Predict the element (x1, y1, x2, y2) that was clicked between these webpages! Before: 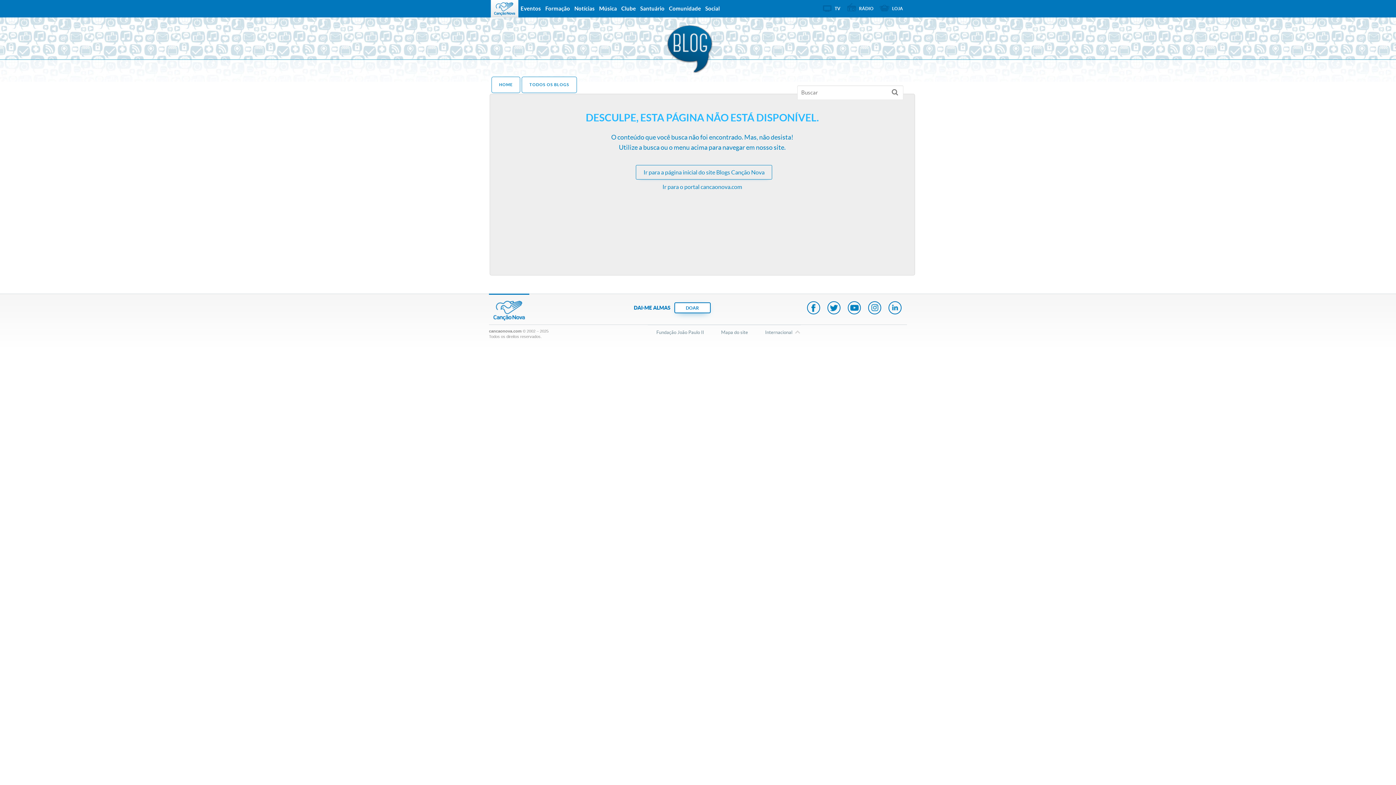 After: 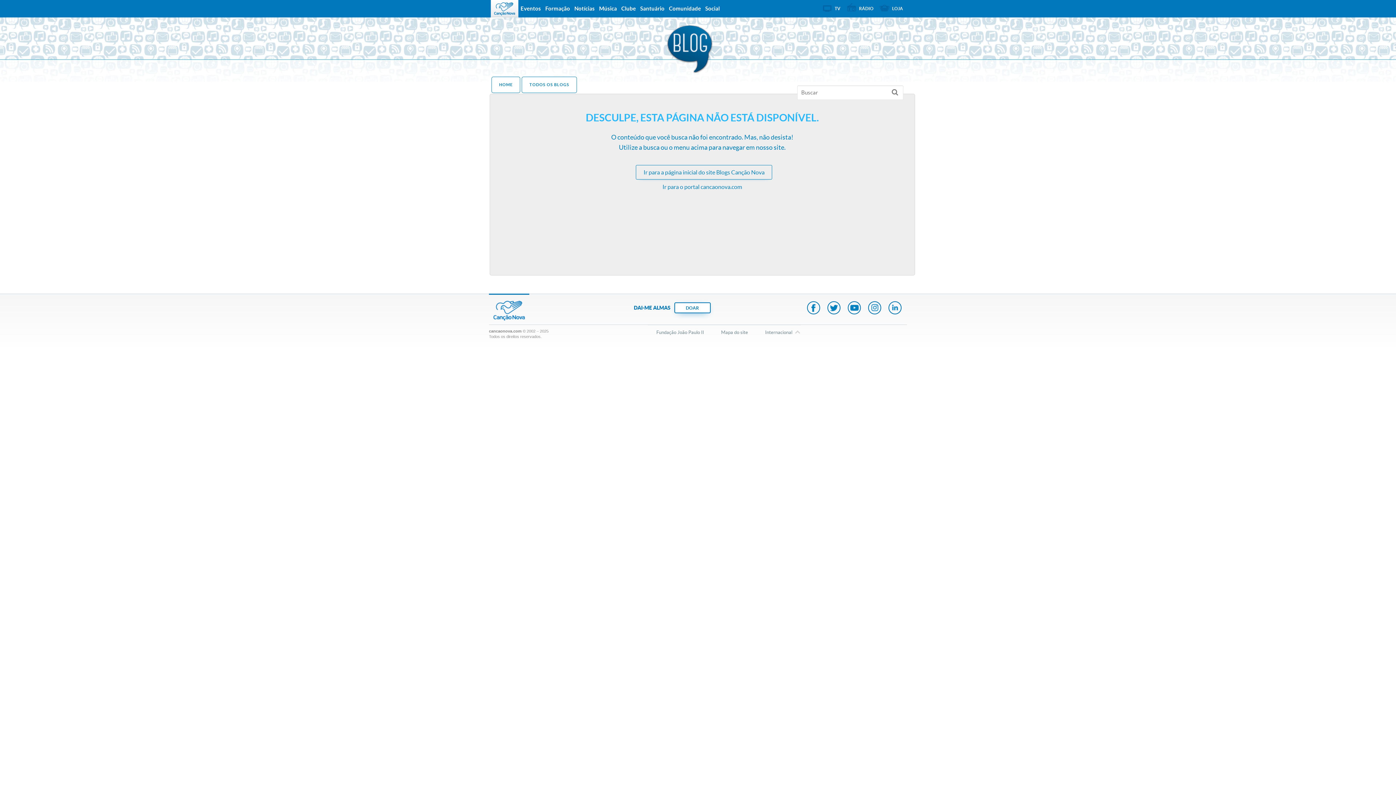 Action: bbox: (489, 293, 529, 324)